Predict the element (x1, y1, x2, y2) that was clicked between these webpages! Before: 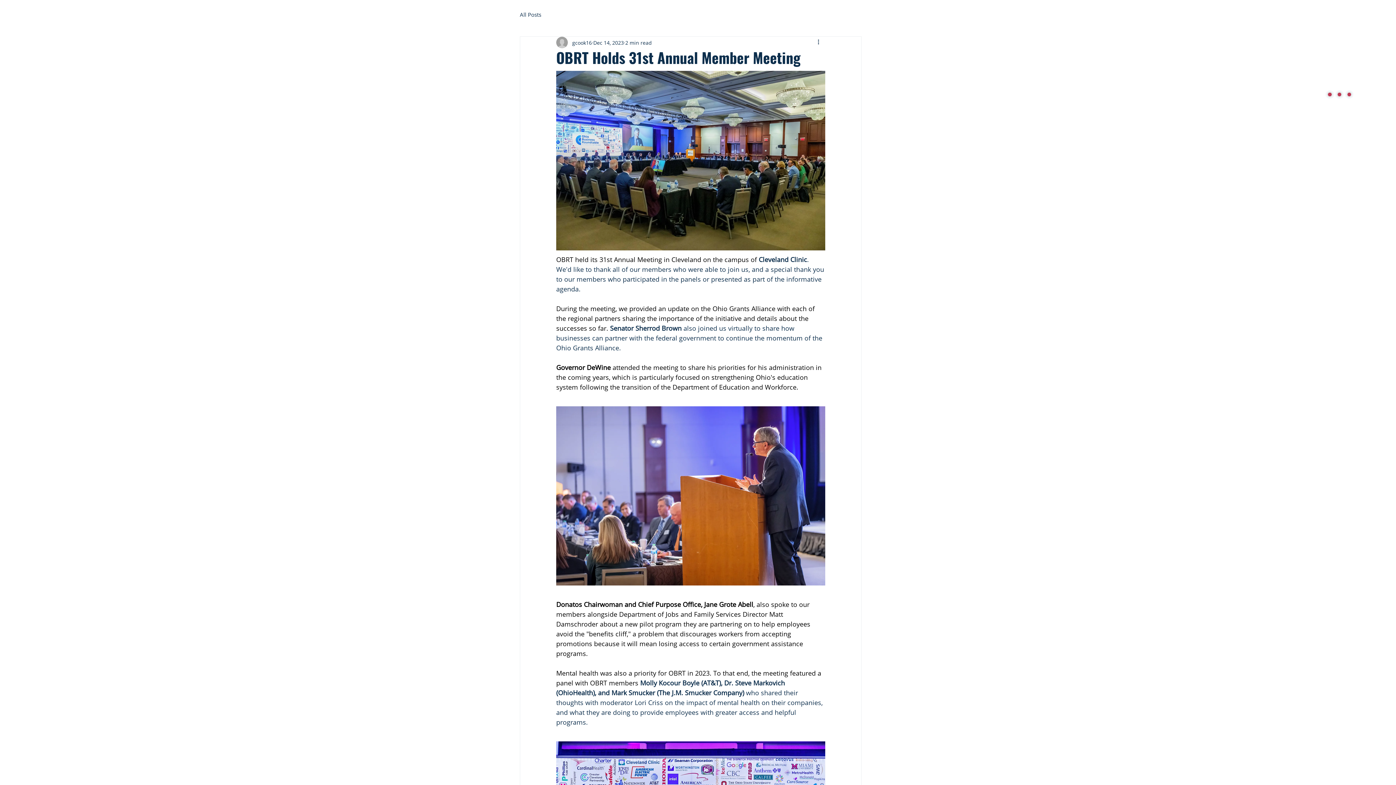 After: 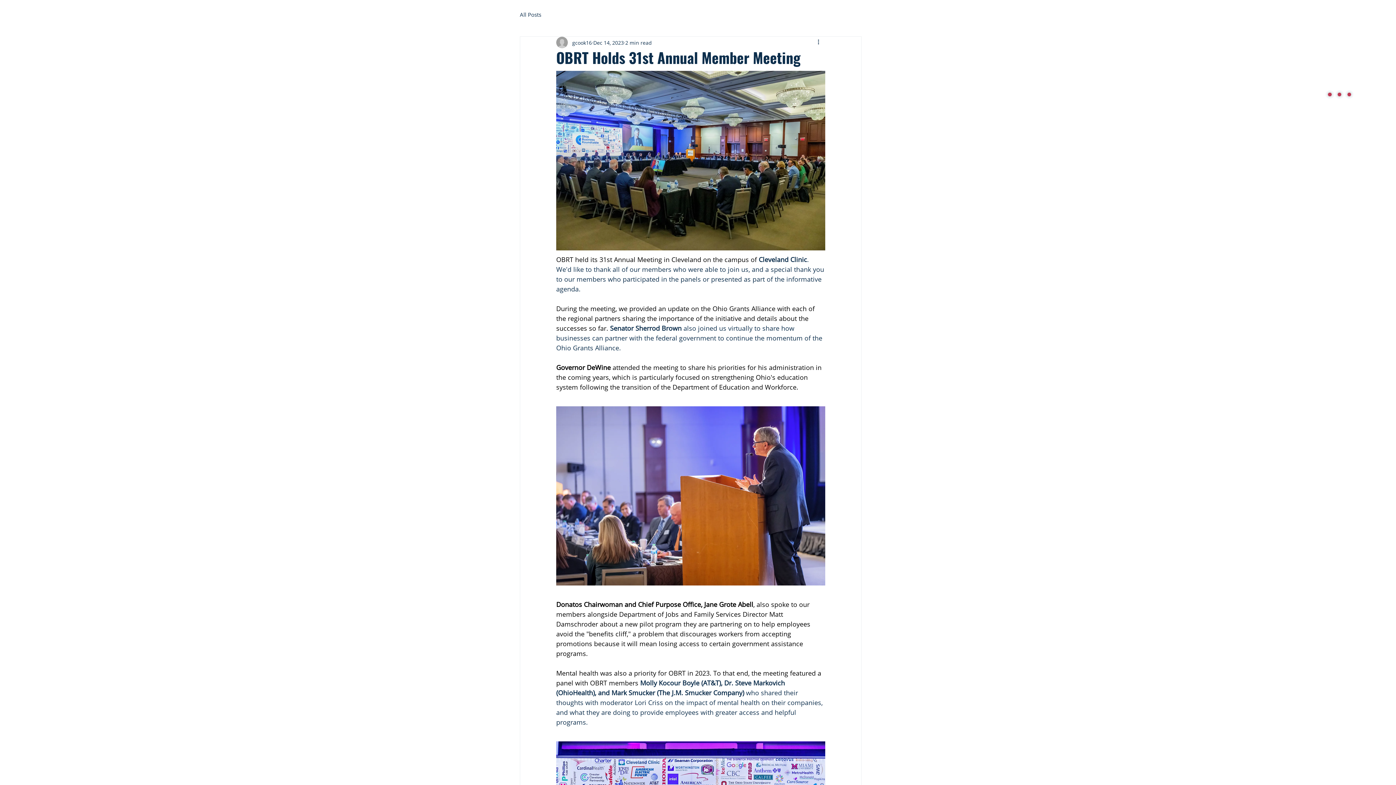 Action: bbox: (1315, 0, 1337, 189) label: MENU